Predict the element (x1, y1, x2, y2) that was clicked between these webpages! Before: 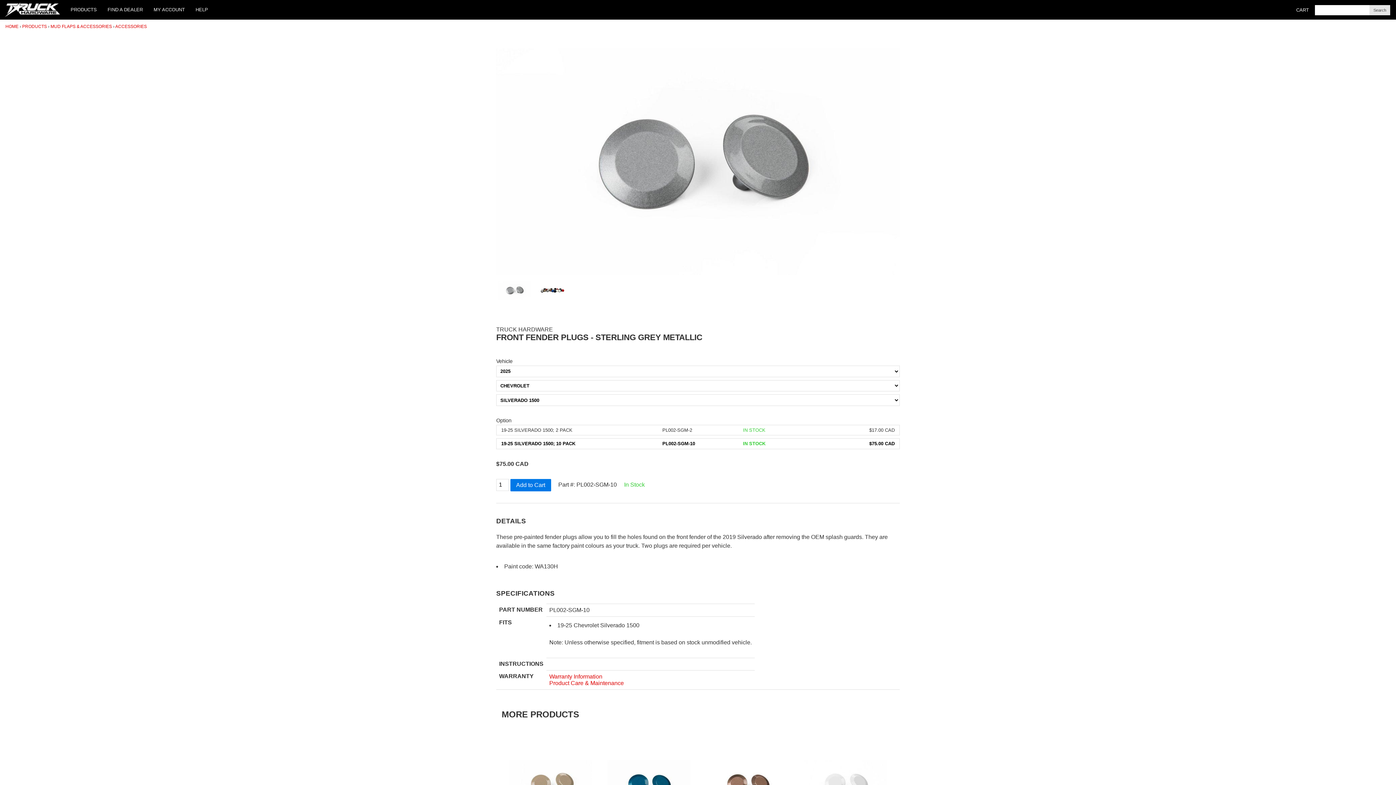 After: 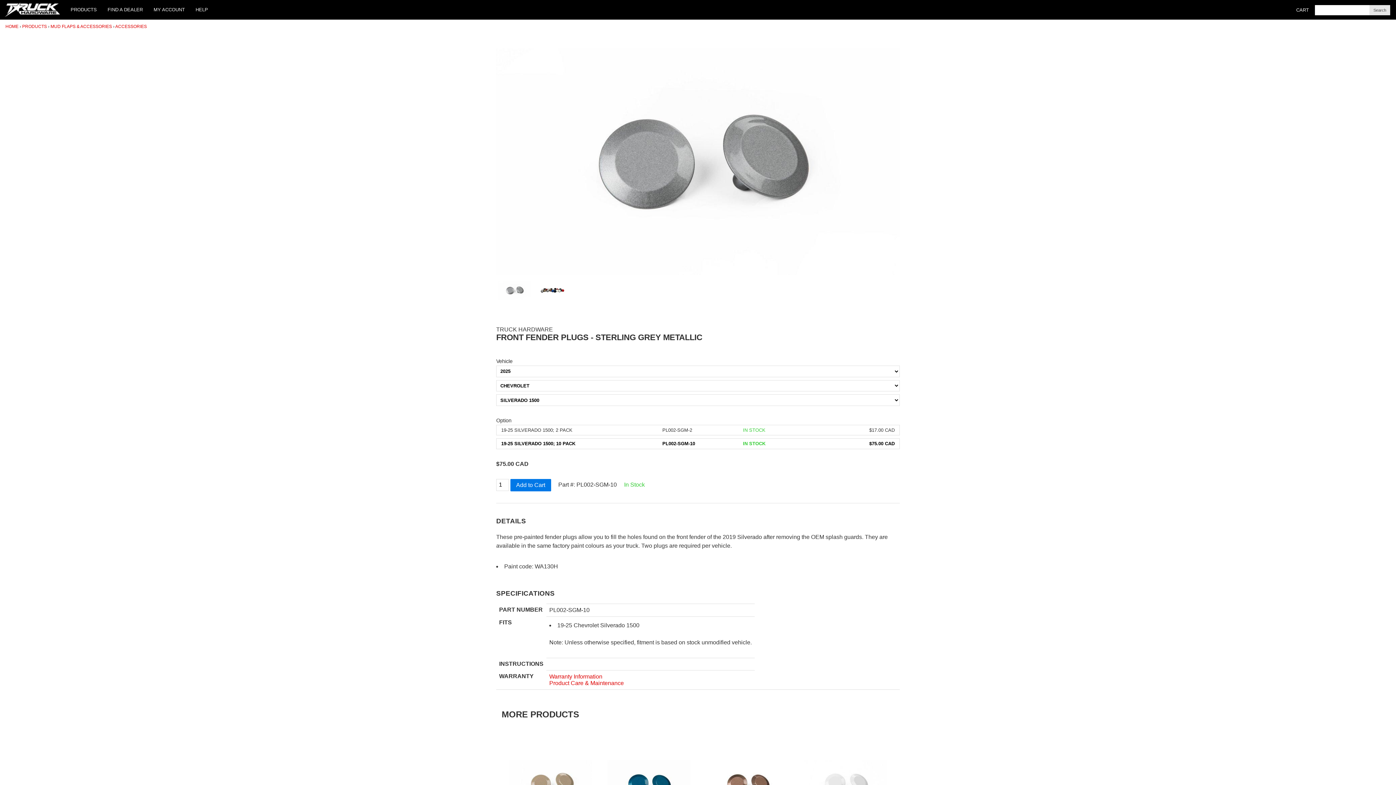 Action: bbox: (497, 294, 531, 301)